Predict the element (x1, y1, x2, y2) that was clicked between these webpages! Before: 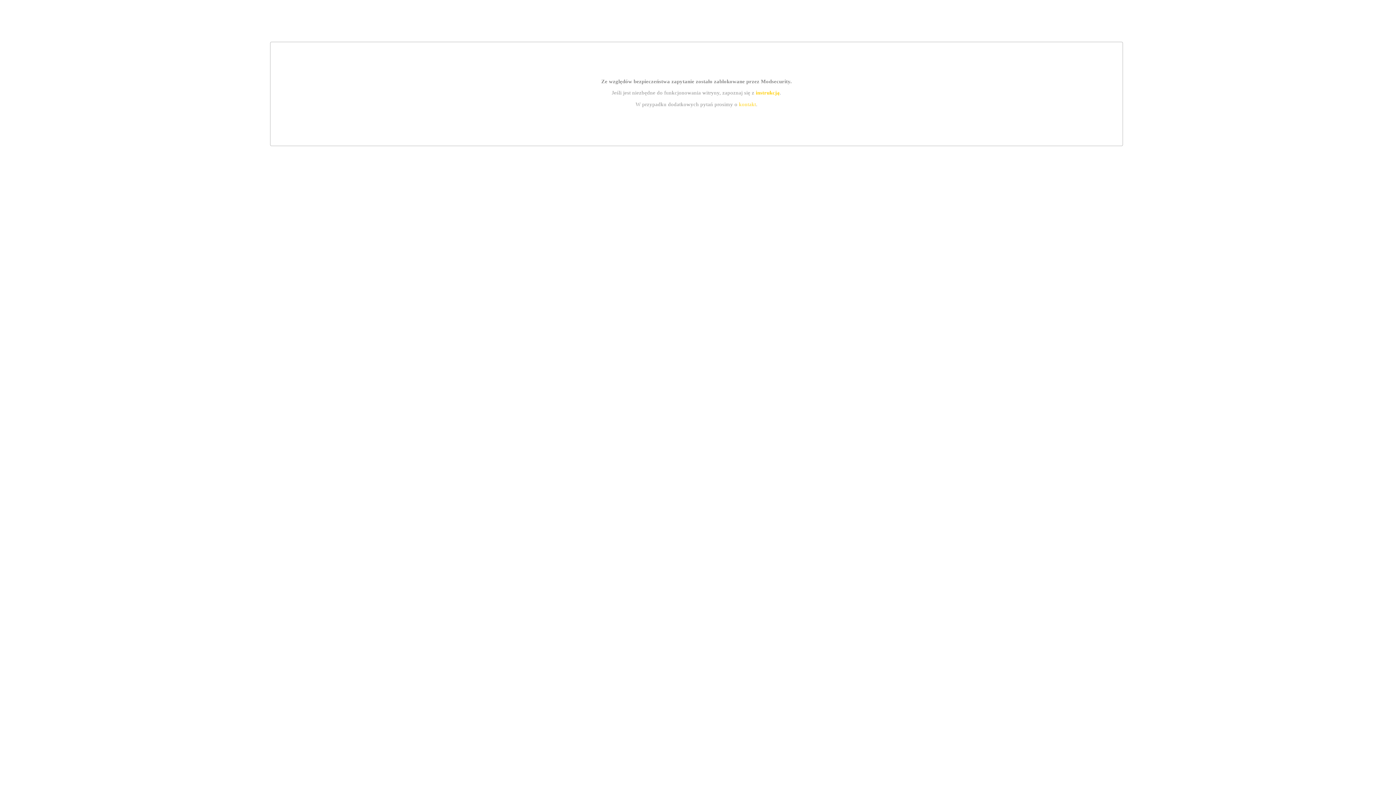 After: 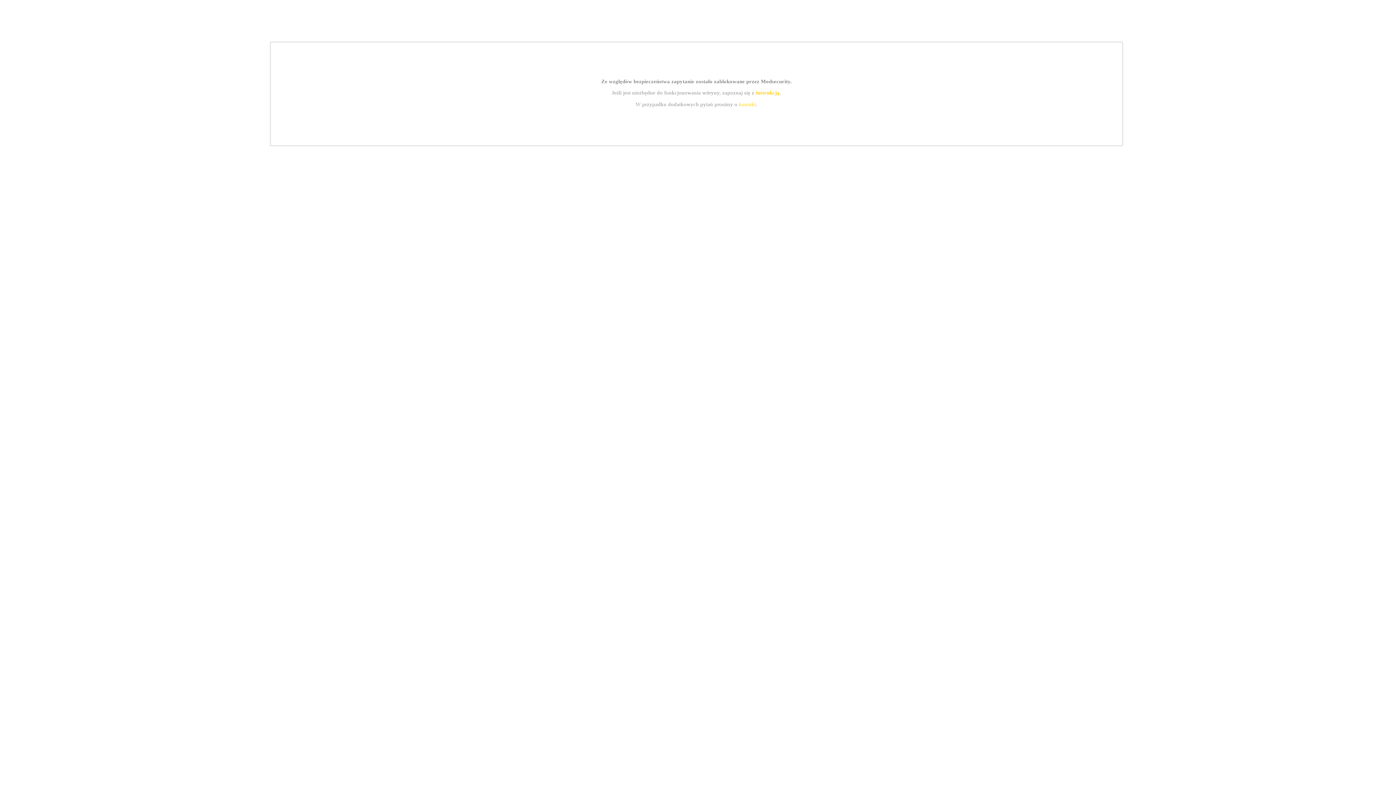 Action: bbox: (739, 101, 756, 107) label: kontakt